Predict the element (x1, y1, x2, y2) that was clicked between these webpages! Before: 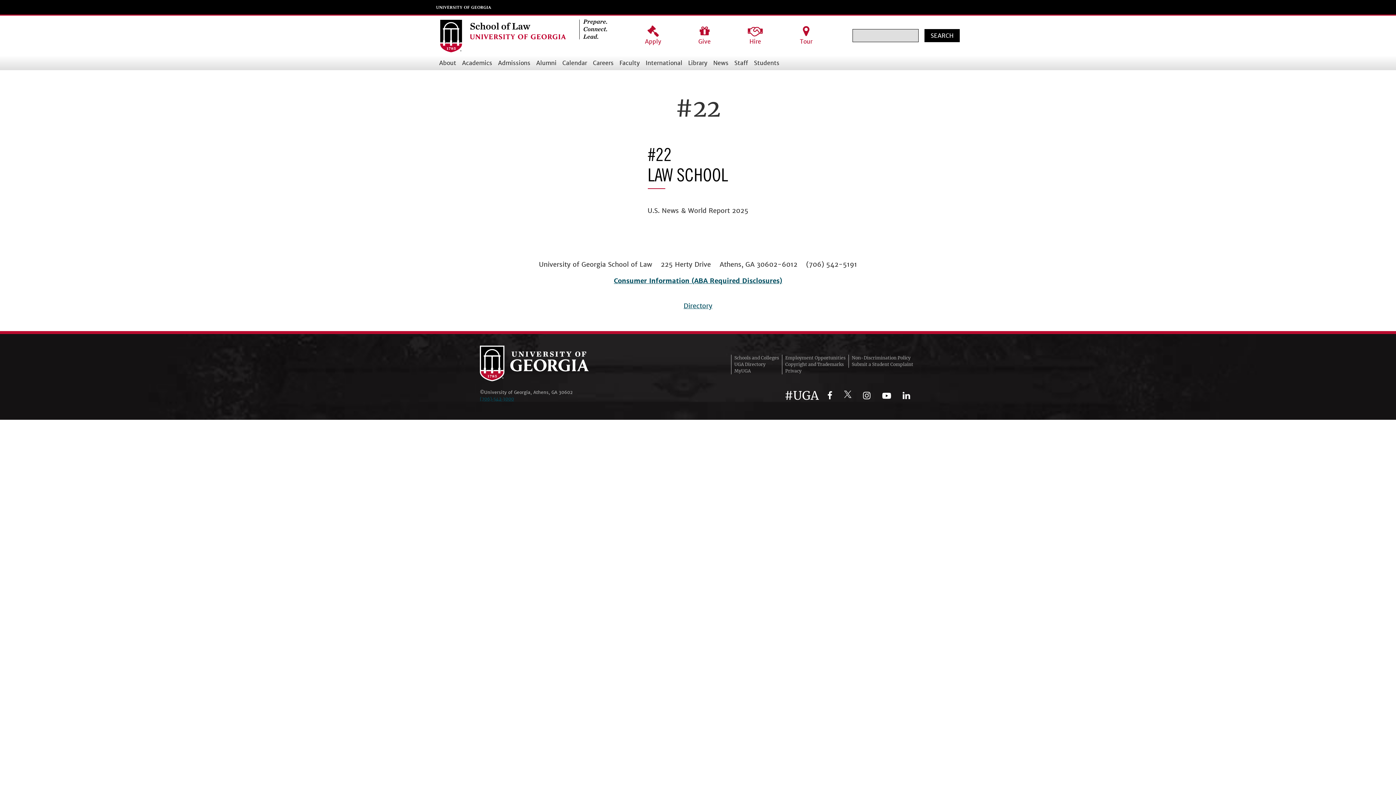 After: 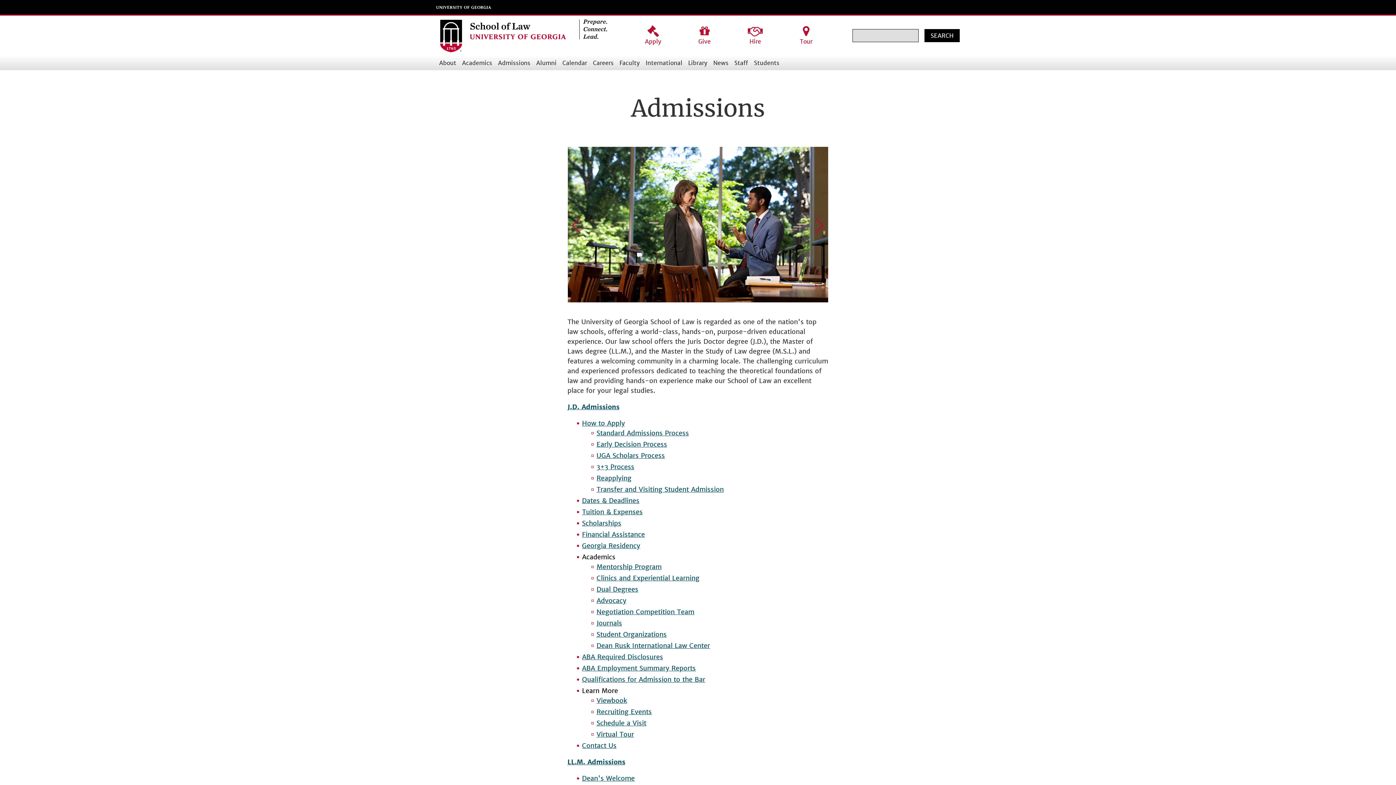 Action: label: Admissions bbox: (495, 55, 533, 70)